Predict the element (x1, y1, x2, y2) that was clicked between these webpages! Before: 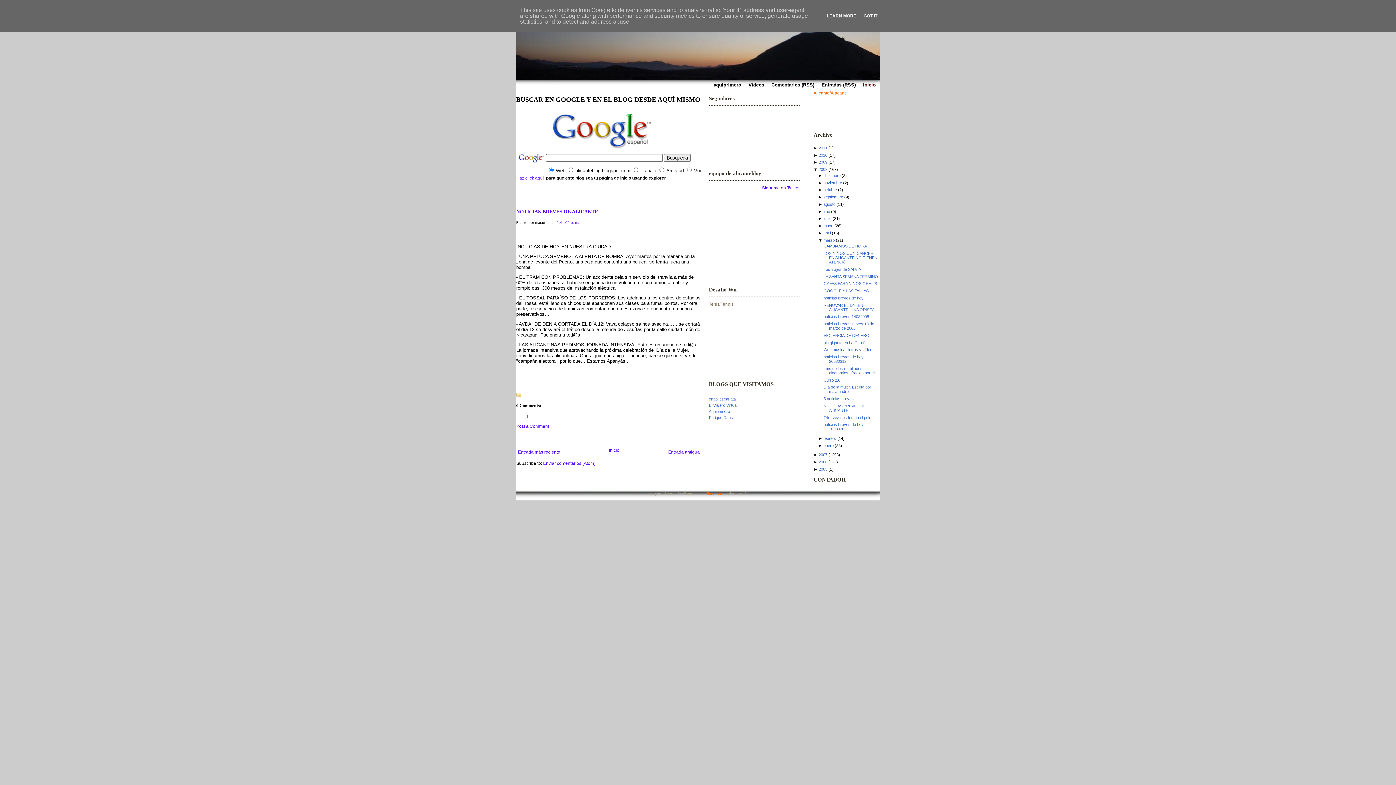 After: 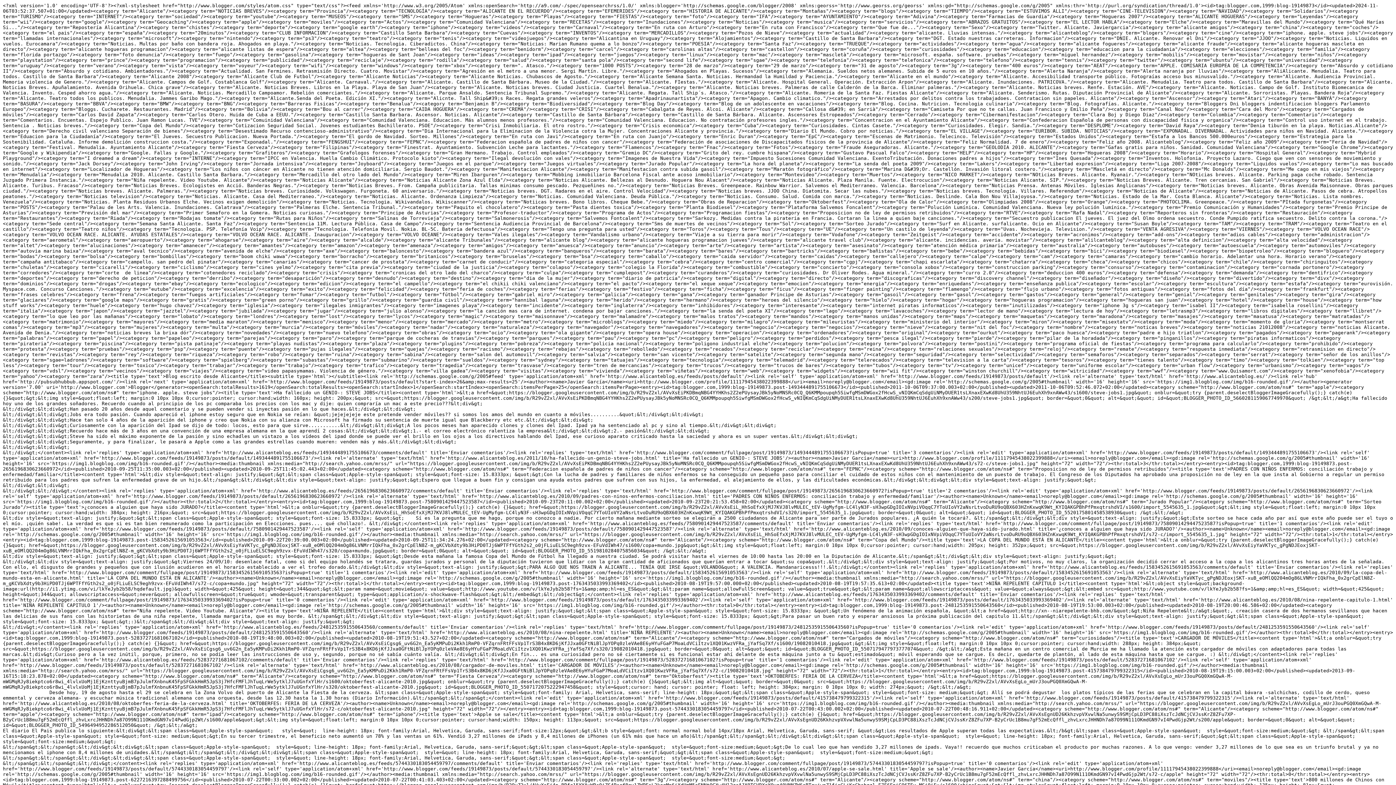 Action: label: Entradas (RSS) bbox: (818, 80, 859, 89)